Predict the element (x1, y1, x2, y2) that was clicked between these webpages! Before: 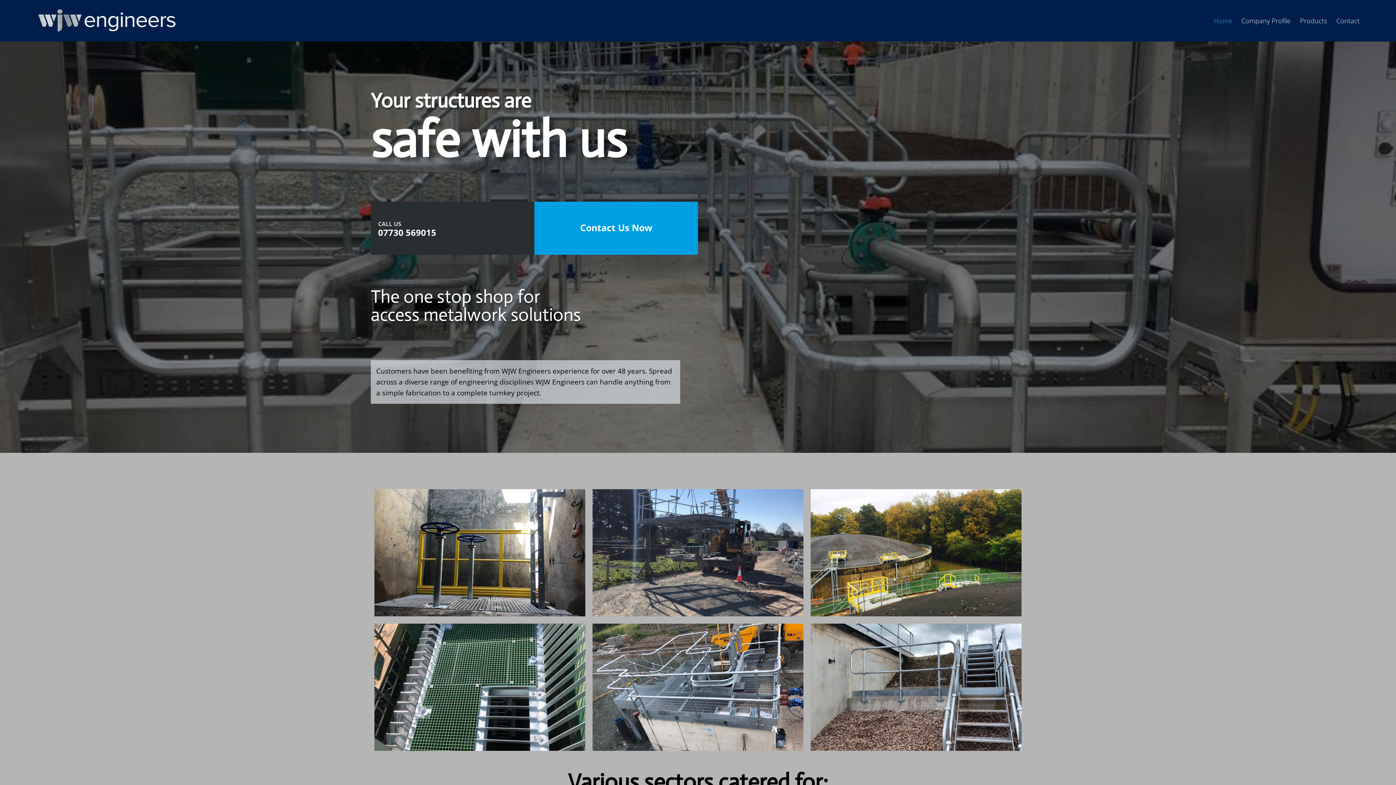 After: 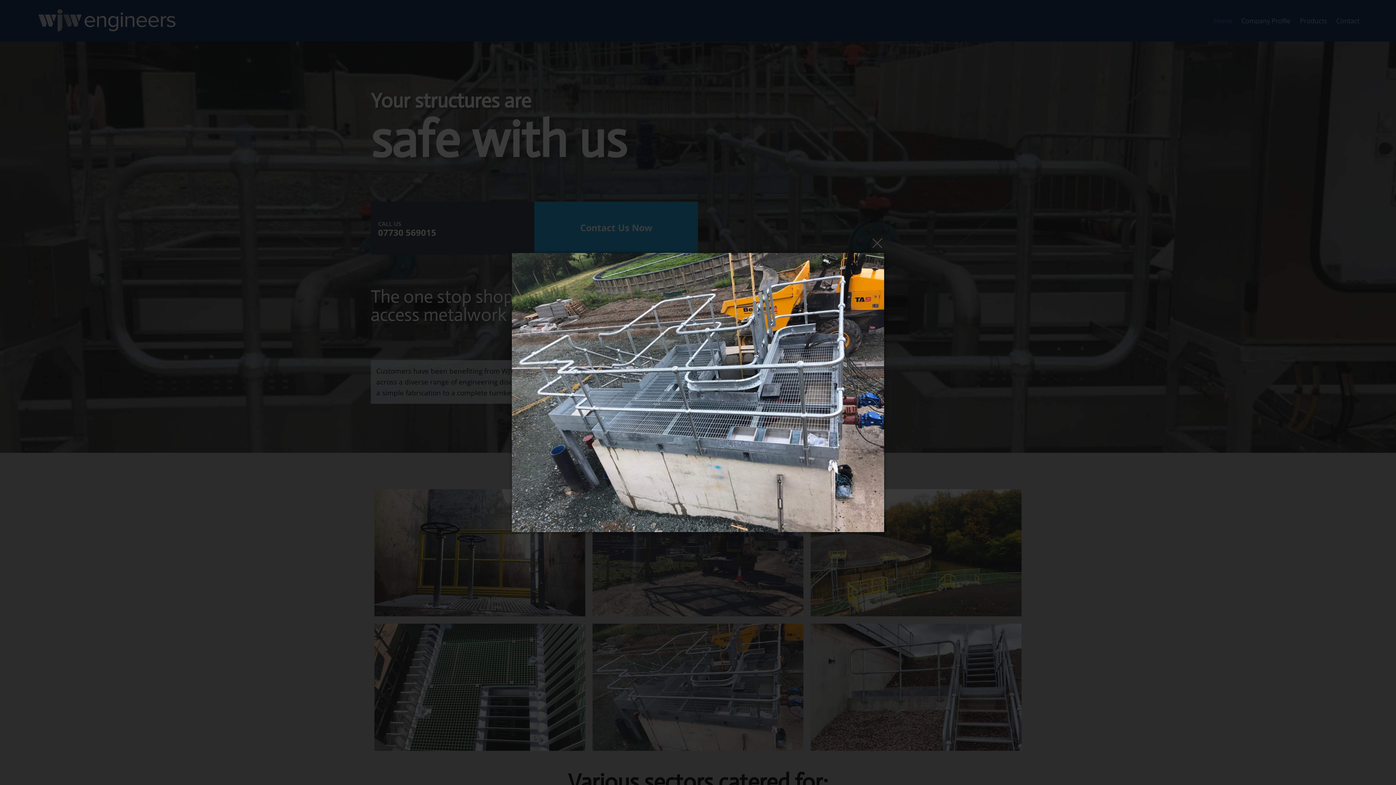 Action: bbox: (592, 624, 803, 751)